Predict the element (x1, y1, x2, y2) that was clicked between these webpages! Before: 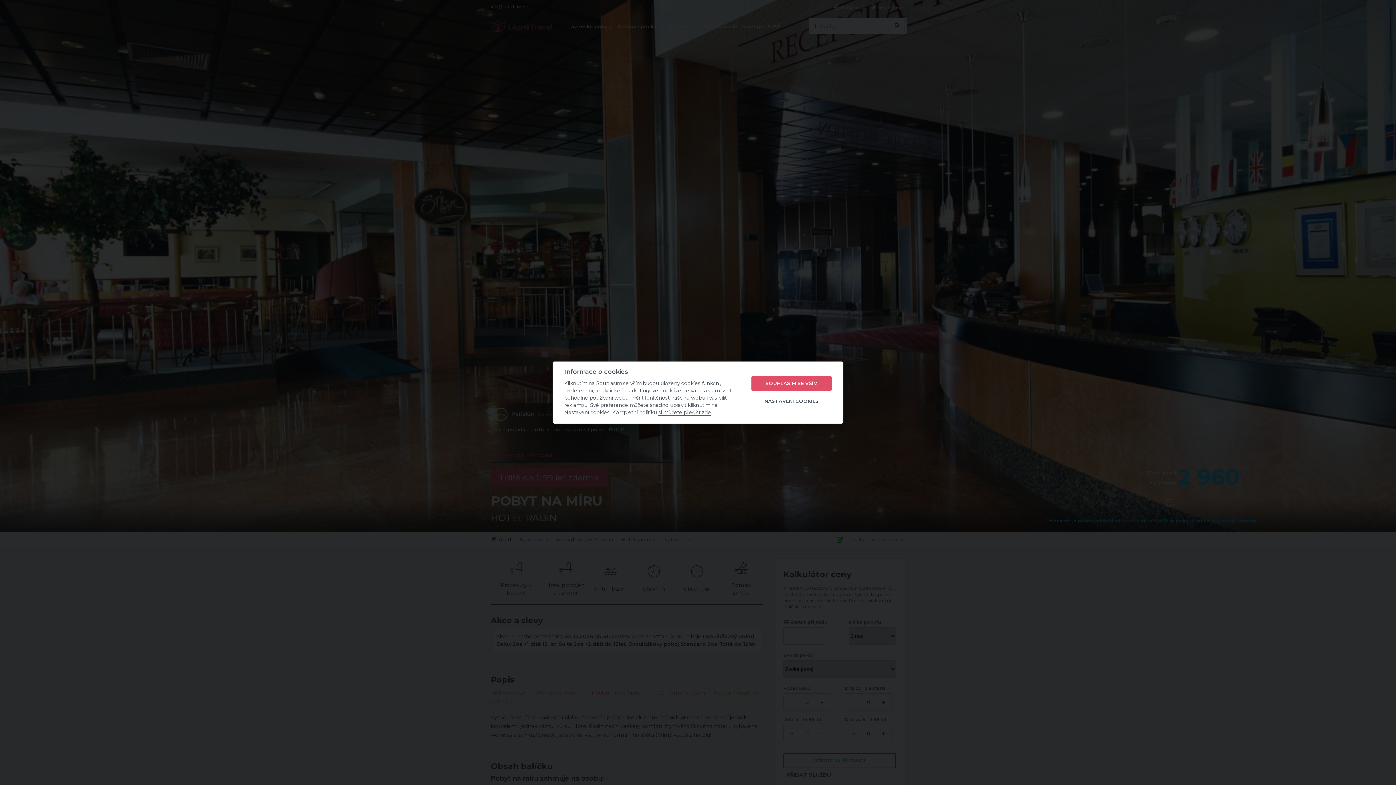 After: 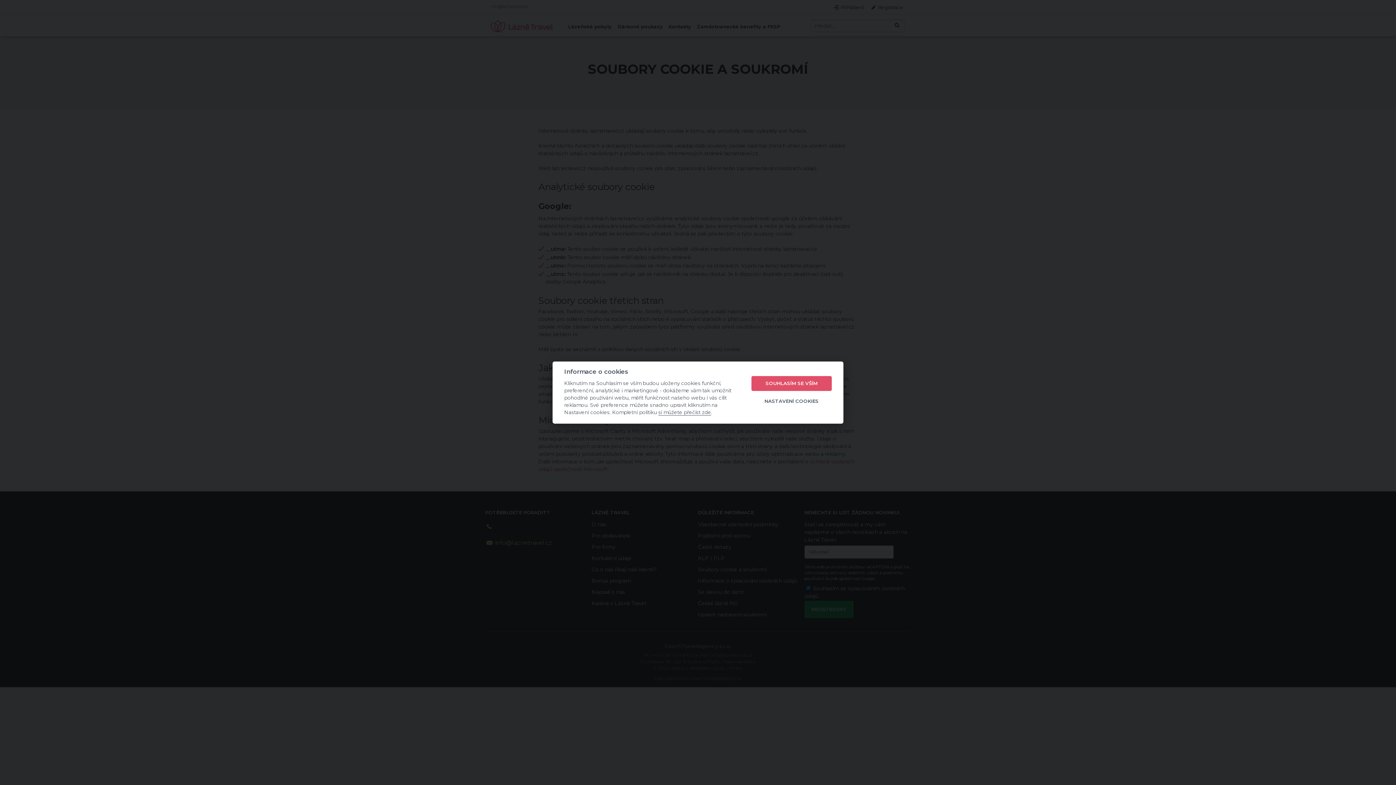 Action: bbox: (658, 409, 711, 415) label: si můžete přečíst zde